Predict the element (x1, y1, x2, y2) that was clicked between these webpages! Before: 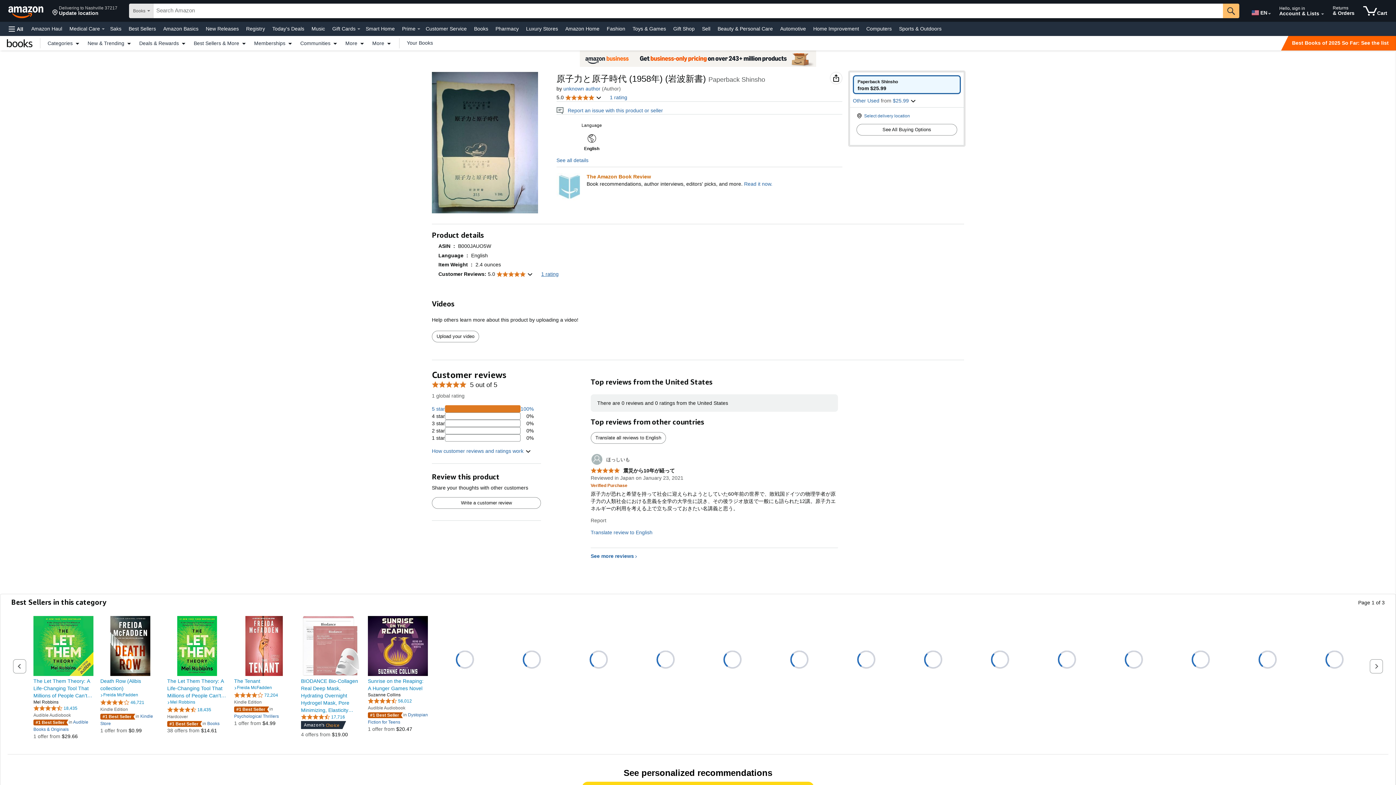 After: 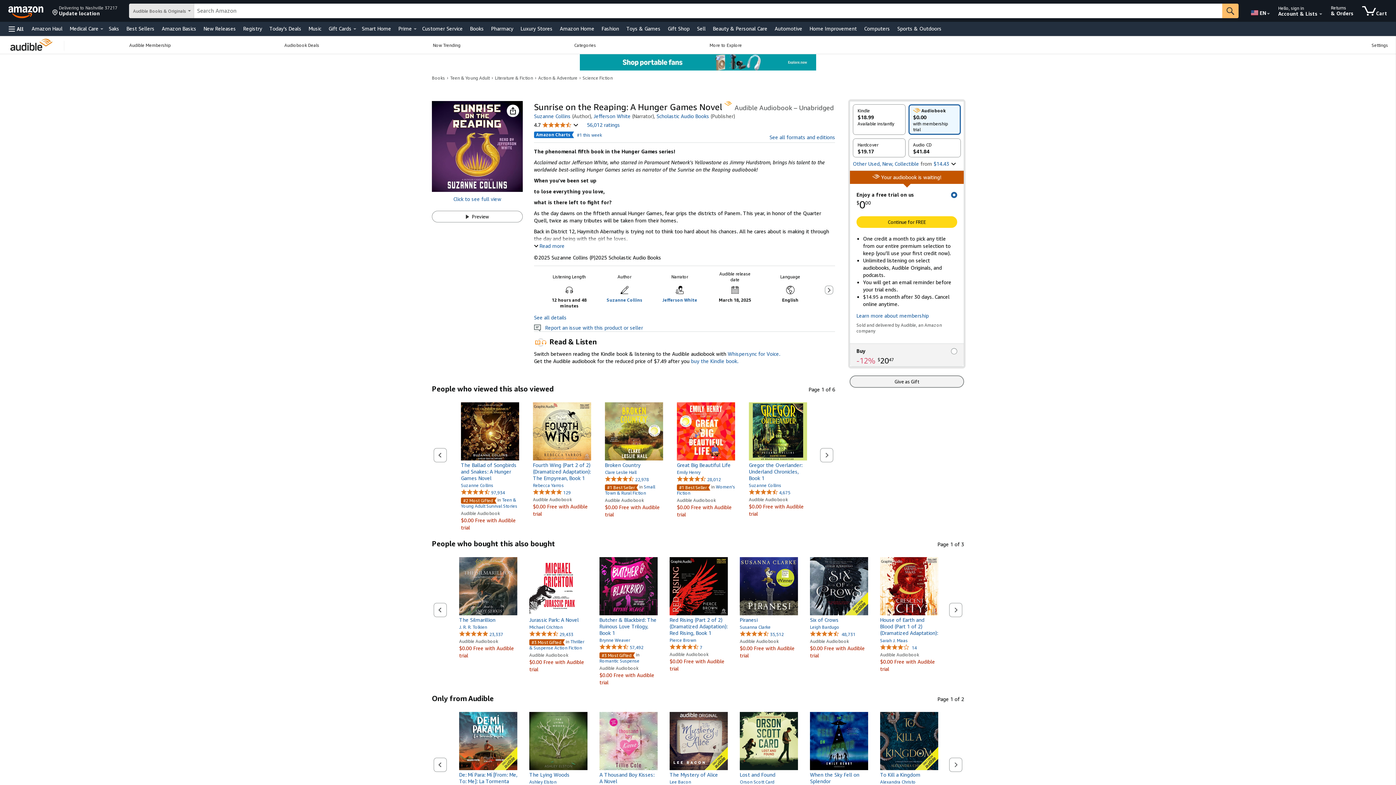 Action: label: 1 offer from $20.47 bbox: (368, 726, 412, 732)